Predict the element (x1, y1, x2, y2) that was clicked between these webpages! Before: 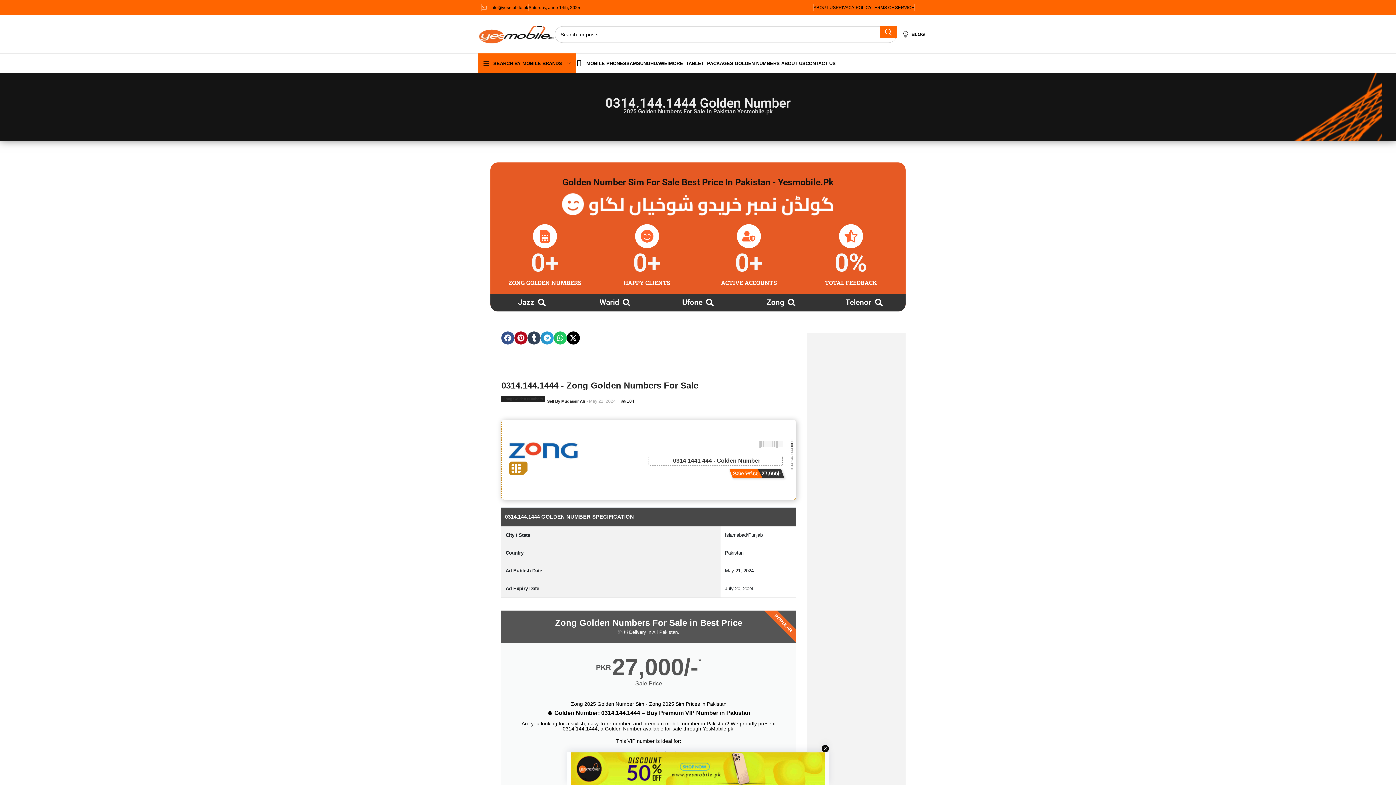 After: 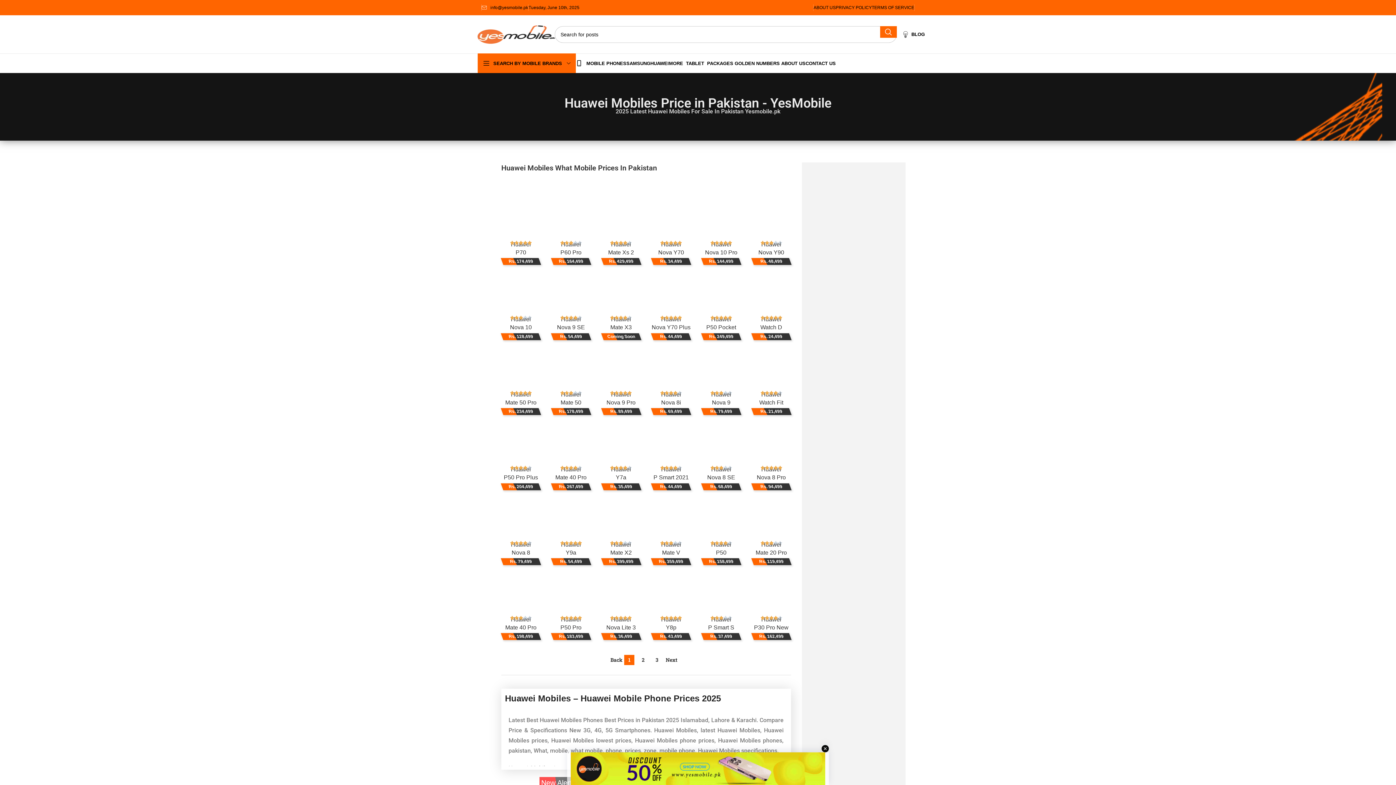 Action: label: HUAWEI bbox: (650, 56, 669, 70)